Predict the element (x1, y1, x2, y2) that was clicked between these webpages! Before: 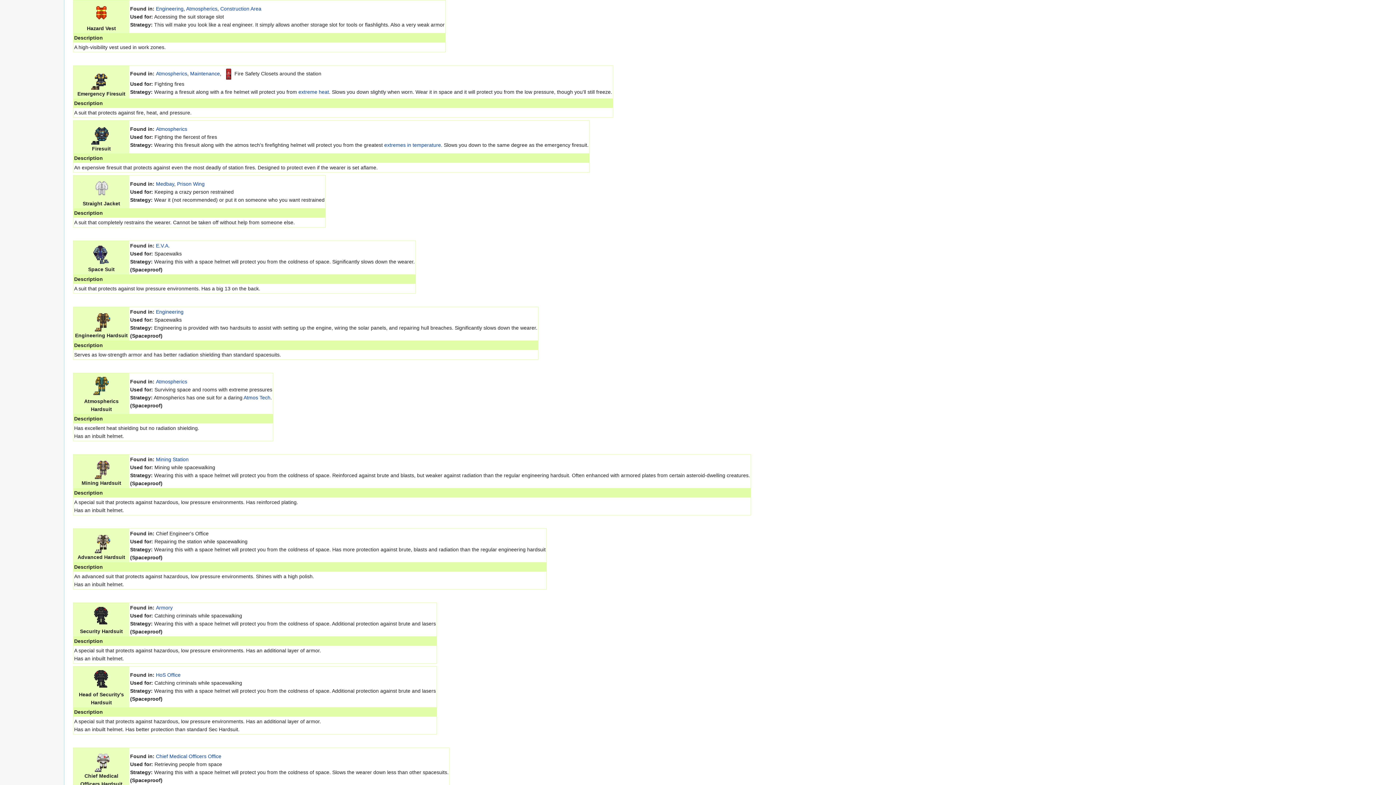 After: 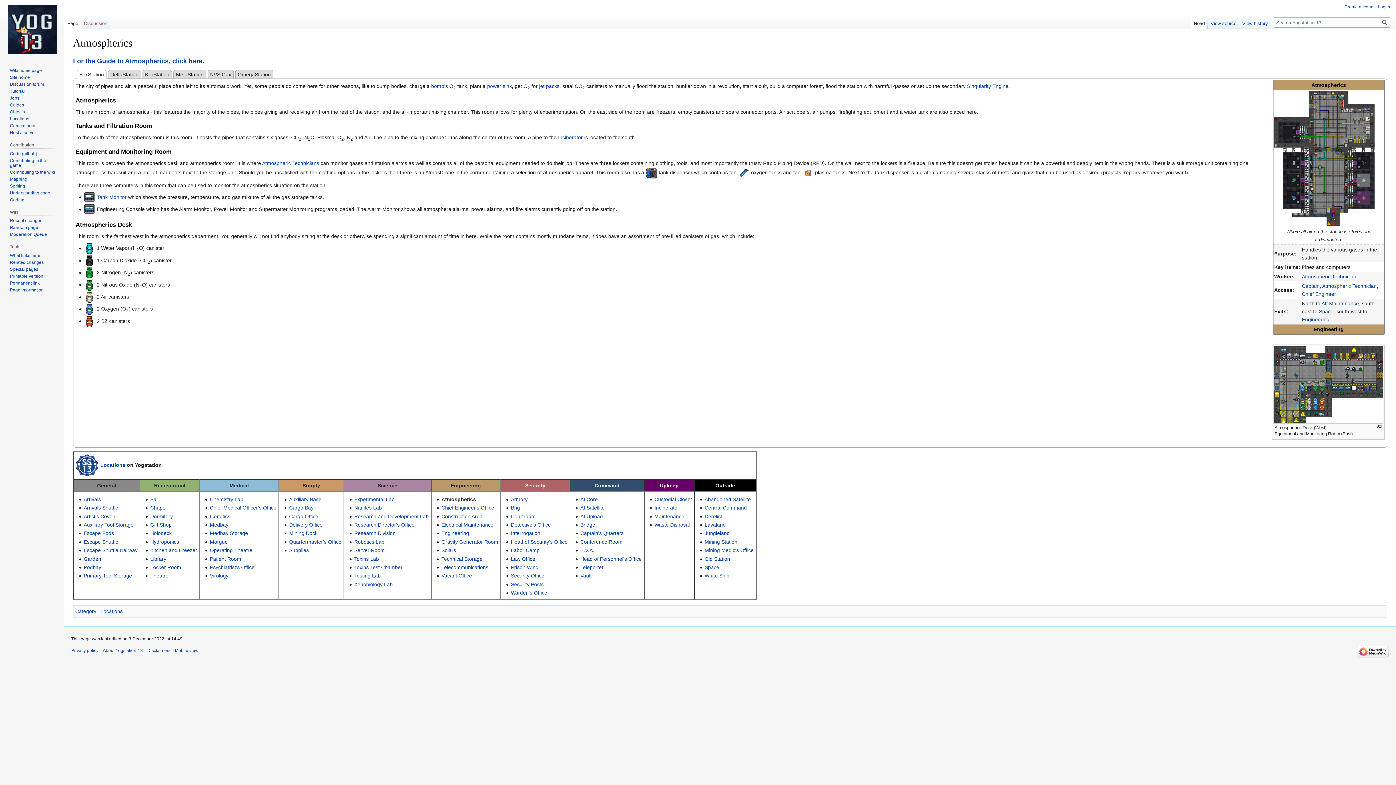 Action: bbox: (156, 70, 187, 76) label: Atmospherics